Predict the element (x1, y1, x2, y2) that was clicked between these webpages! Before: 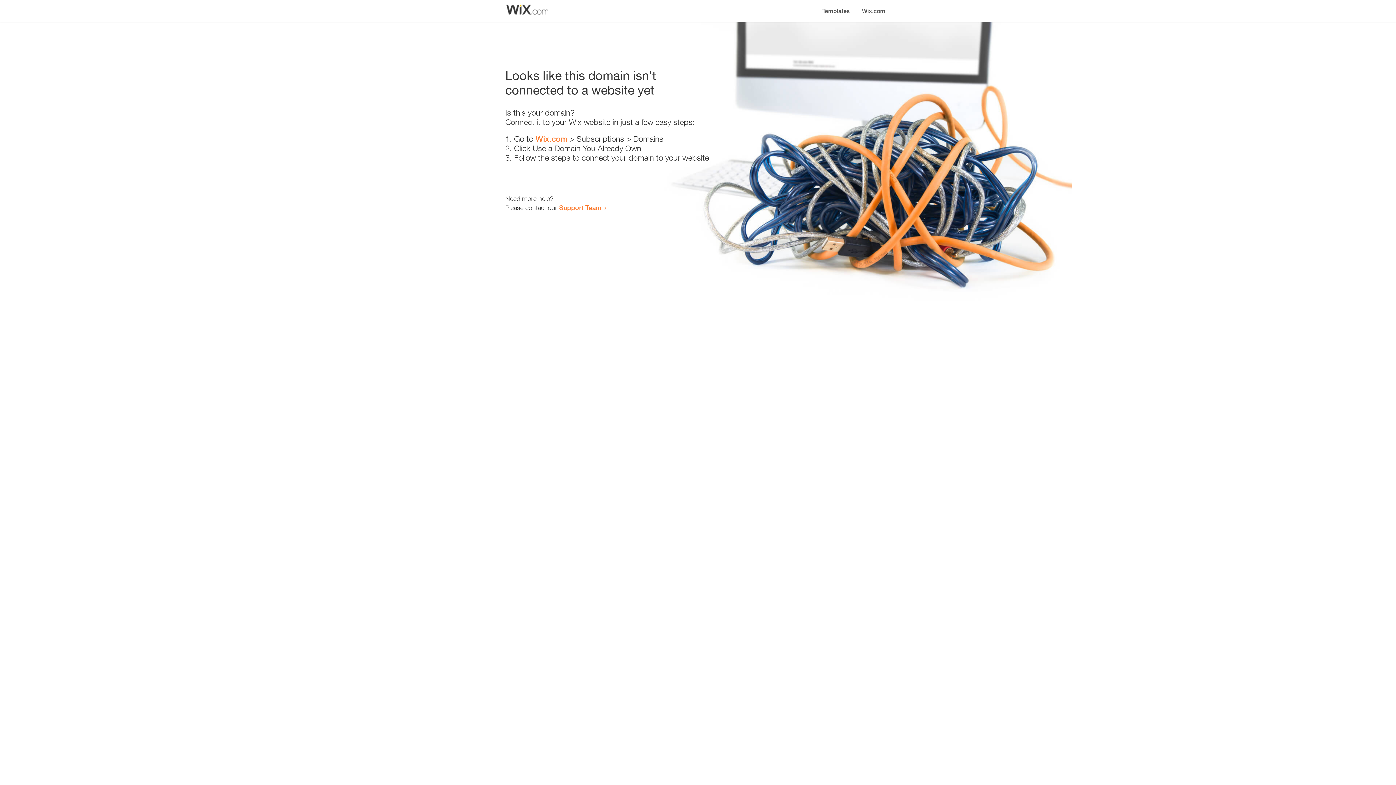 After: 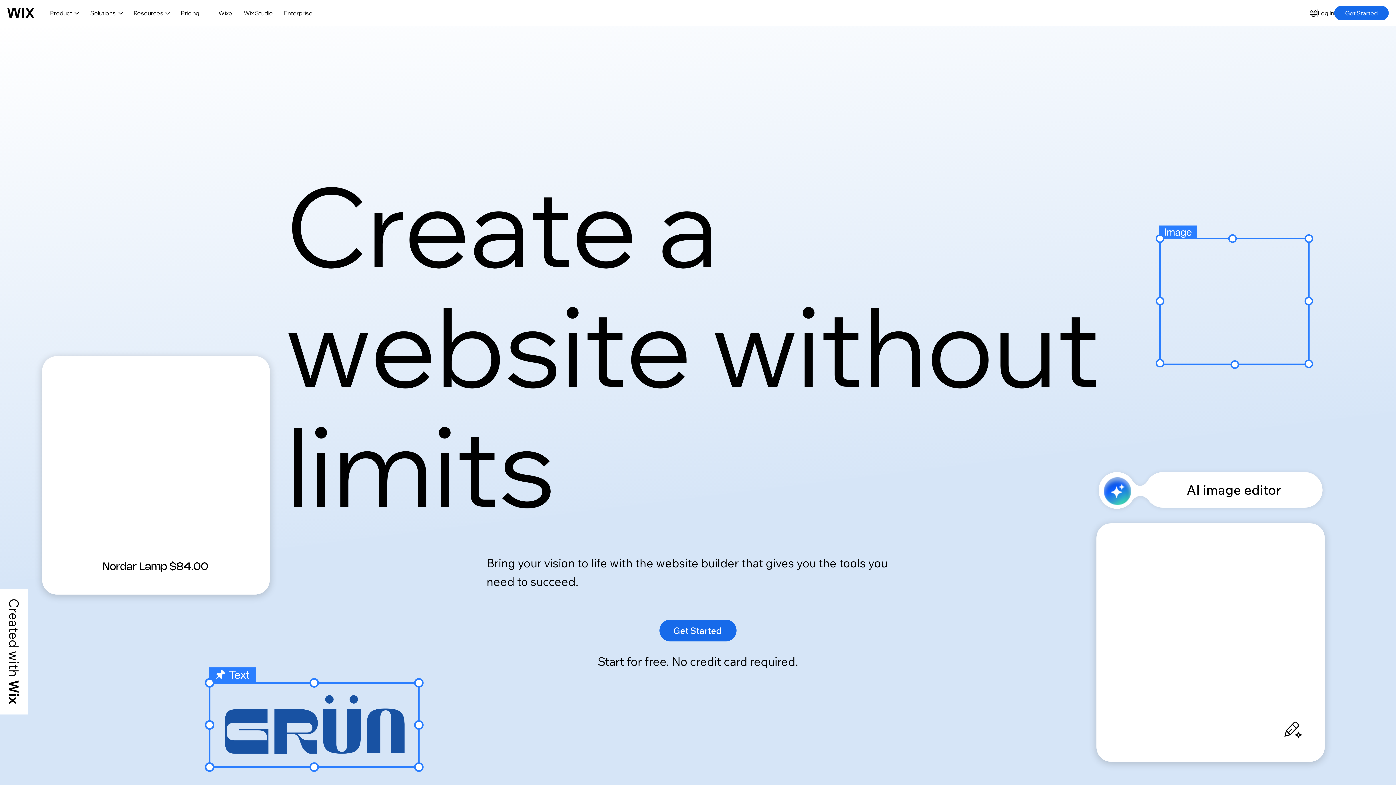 Action: bbox: (856, 0, 890, 14) label: Wix.com